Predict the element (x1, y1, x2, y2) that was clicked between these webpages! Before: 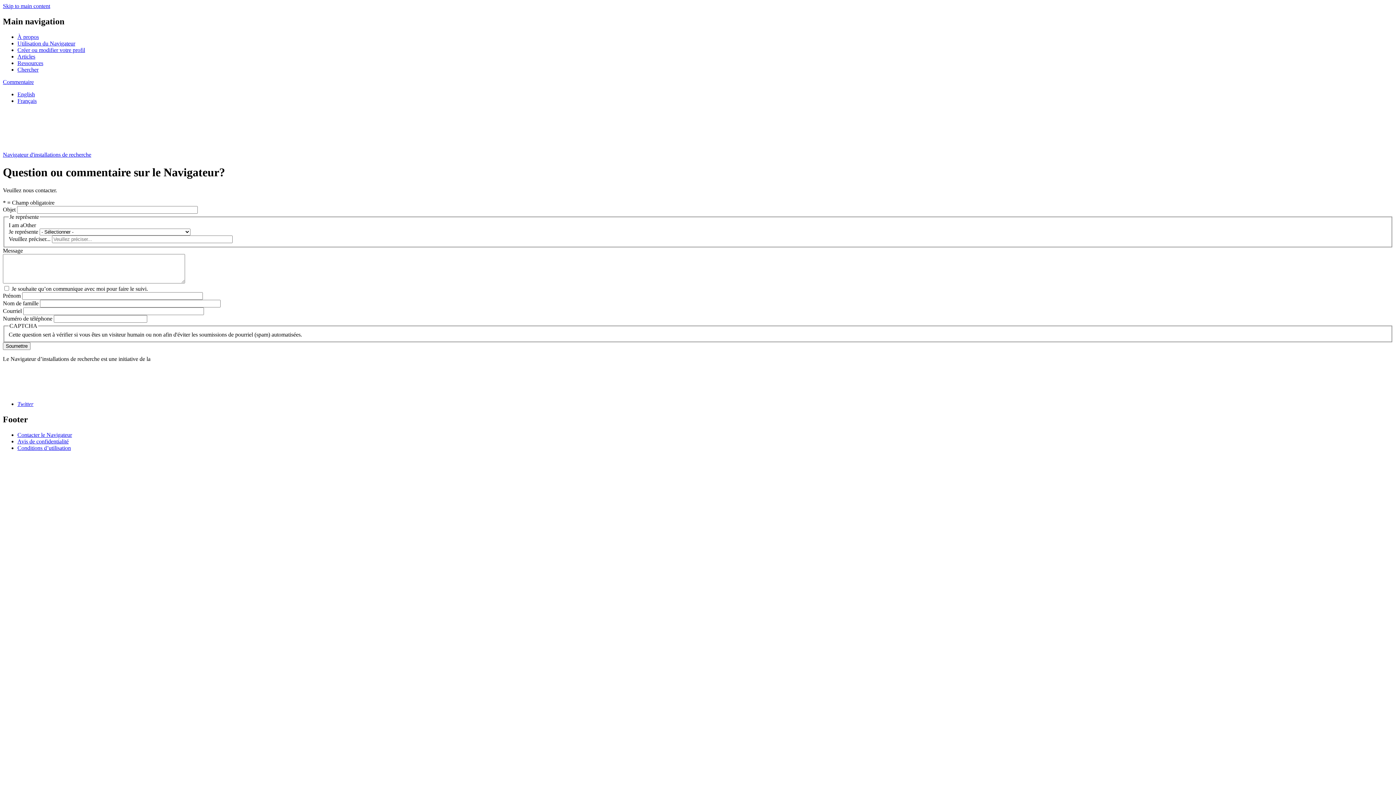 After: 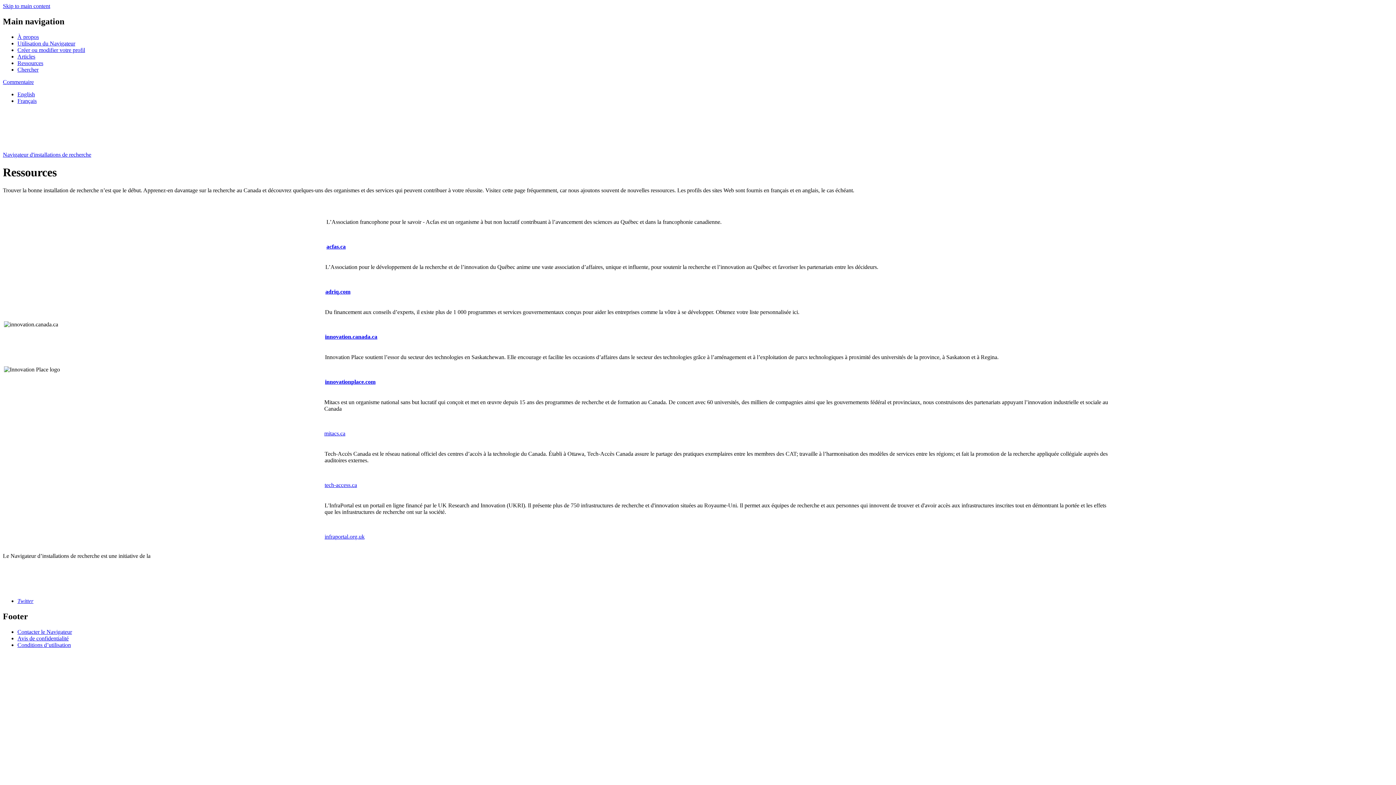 Action: label: Ressources bbox: (17, 59, 43, 66)